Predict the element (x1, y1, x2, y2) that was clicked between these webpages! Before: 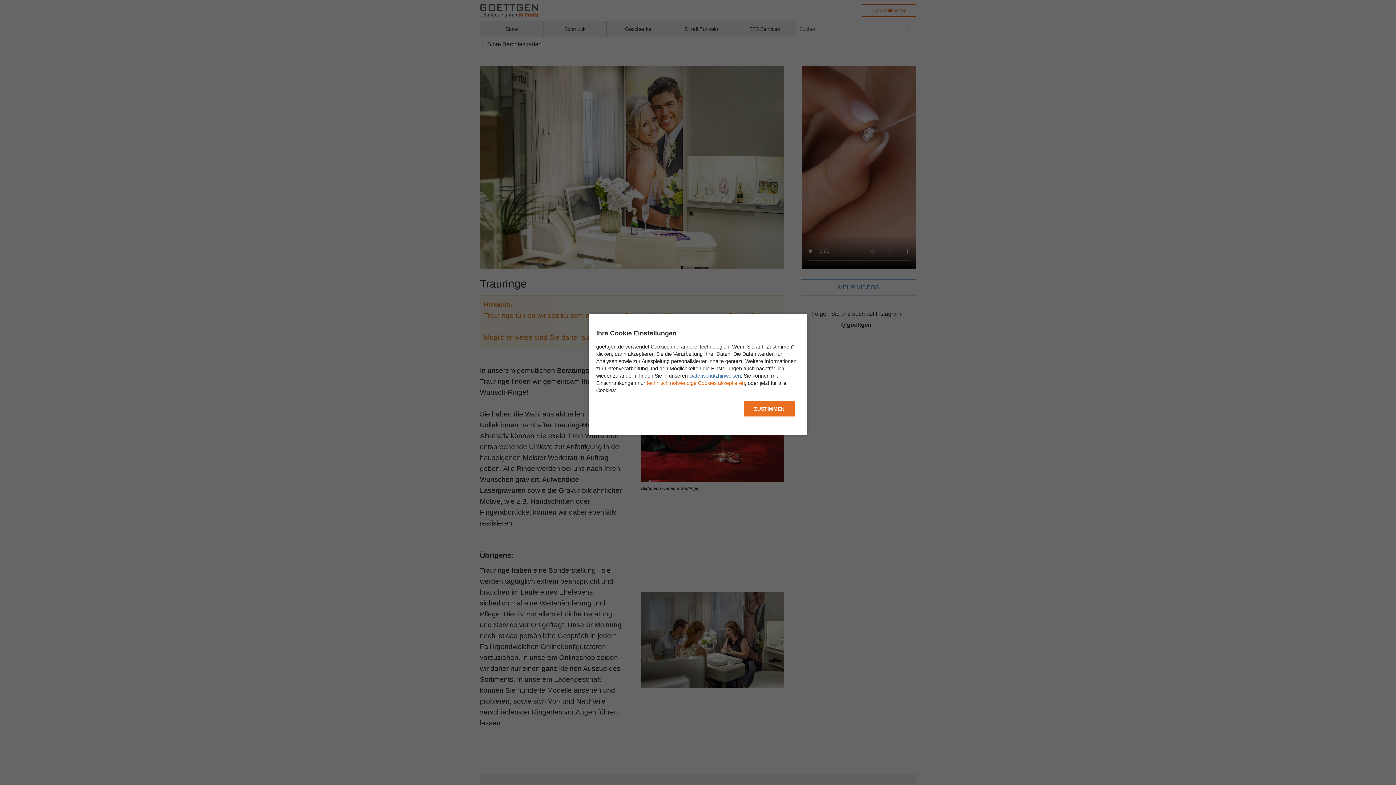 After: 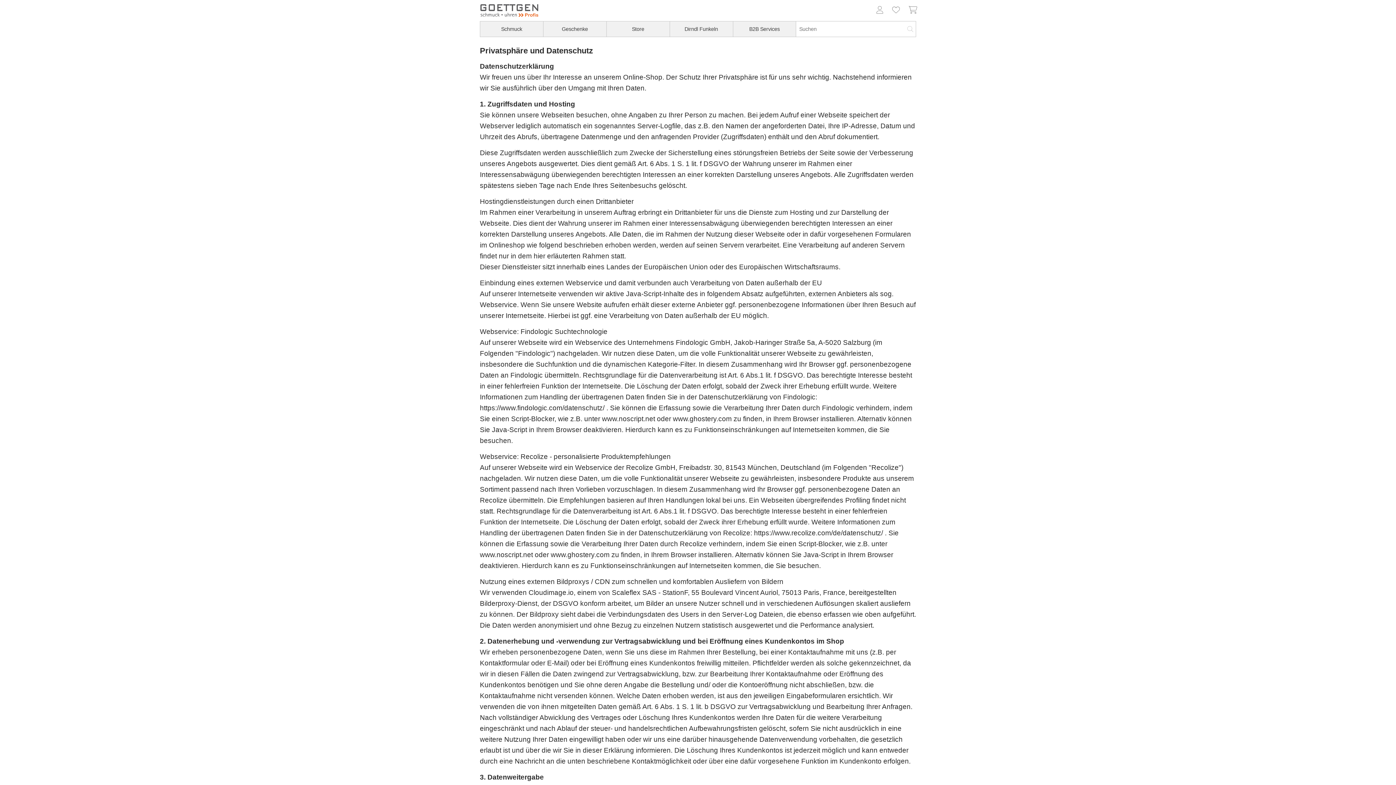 Action: label: Datenschutzhinweisen bbox: (689, 373, 741, 378)